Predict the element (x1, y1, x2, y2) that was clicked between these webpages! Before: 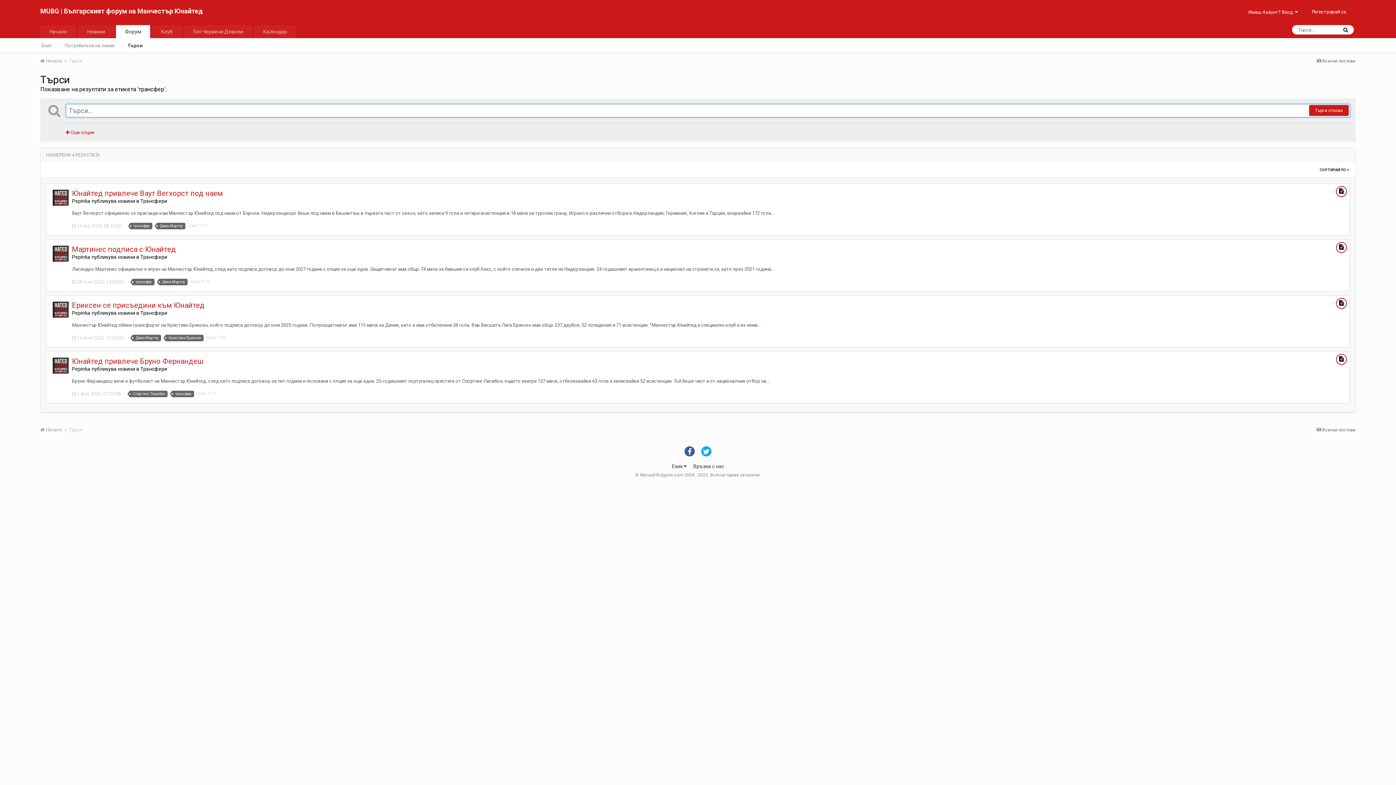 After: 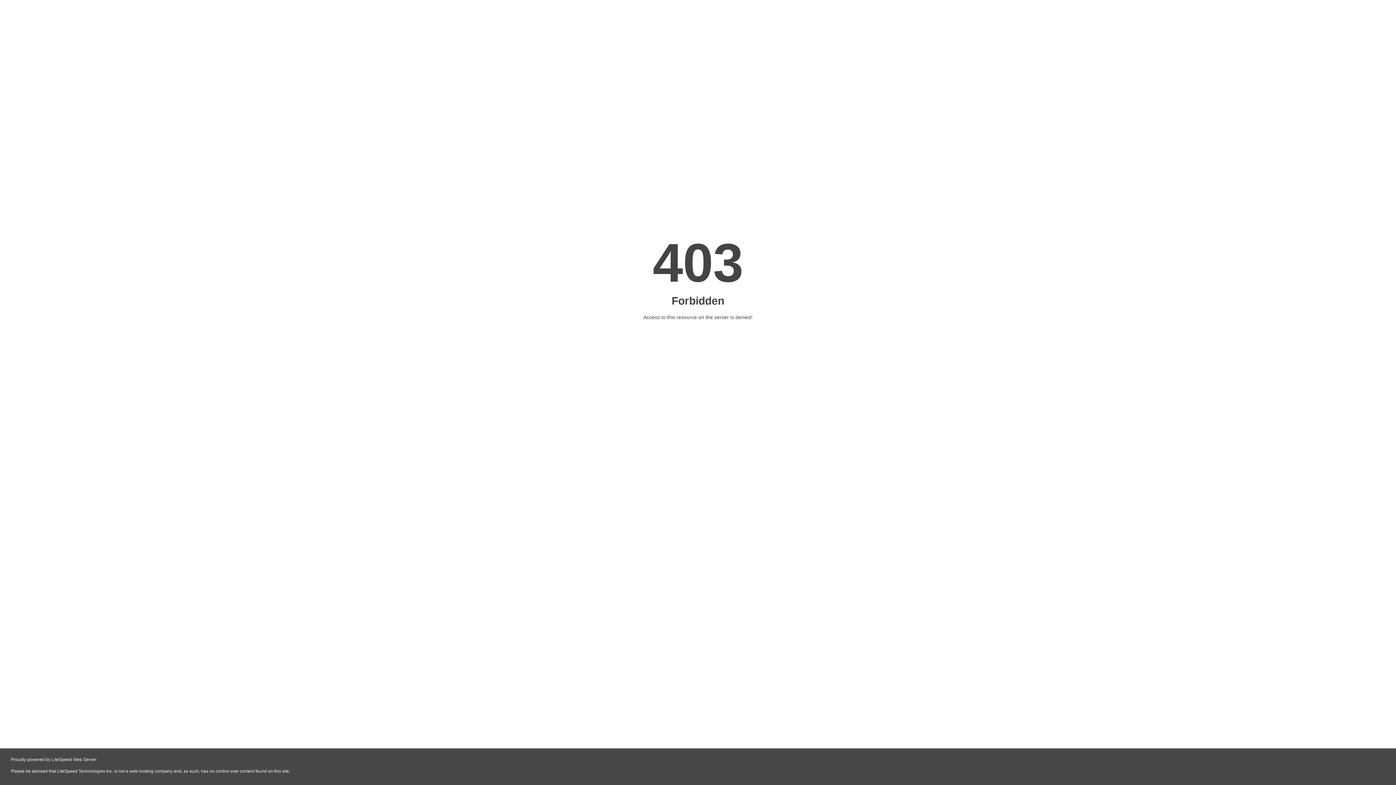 Action: bbox: (133, 335, 161, 341) label: Джон Мъртоу